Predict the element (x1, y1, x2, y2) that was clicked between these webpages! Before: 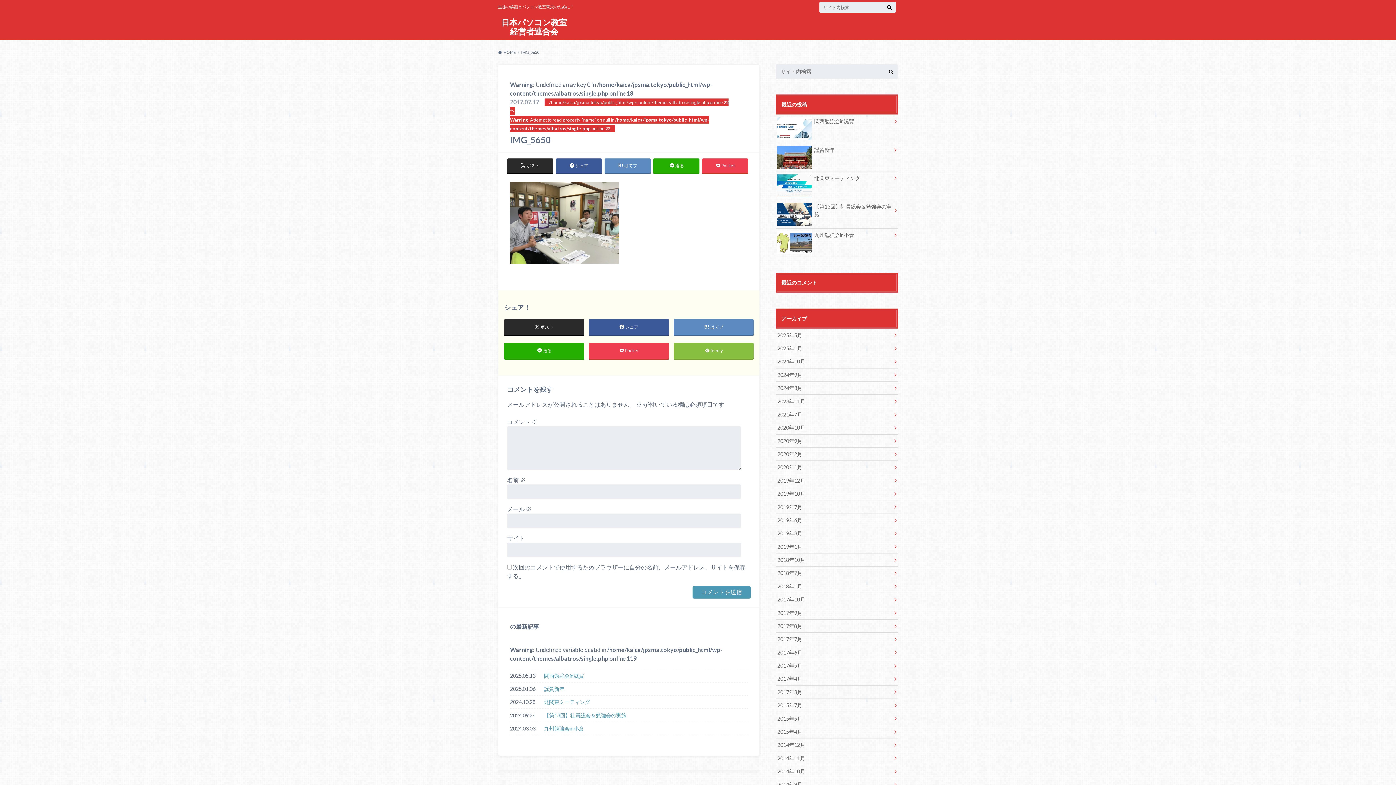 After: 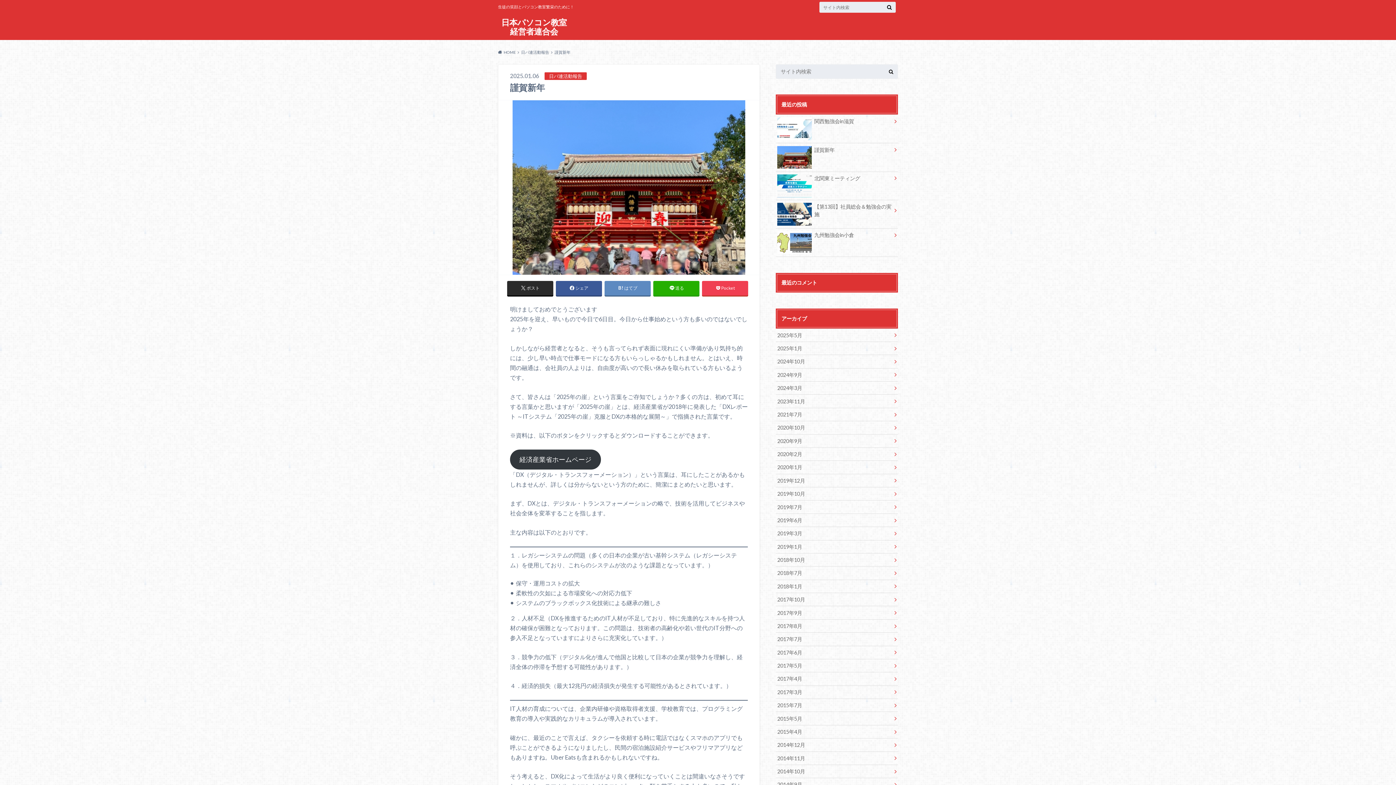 Action: label: 謹賀新年 bbox: (776, 143, 898, 156)